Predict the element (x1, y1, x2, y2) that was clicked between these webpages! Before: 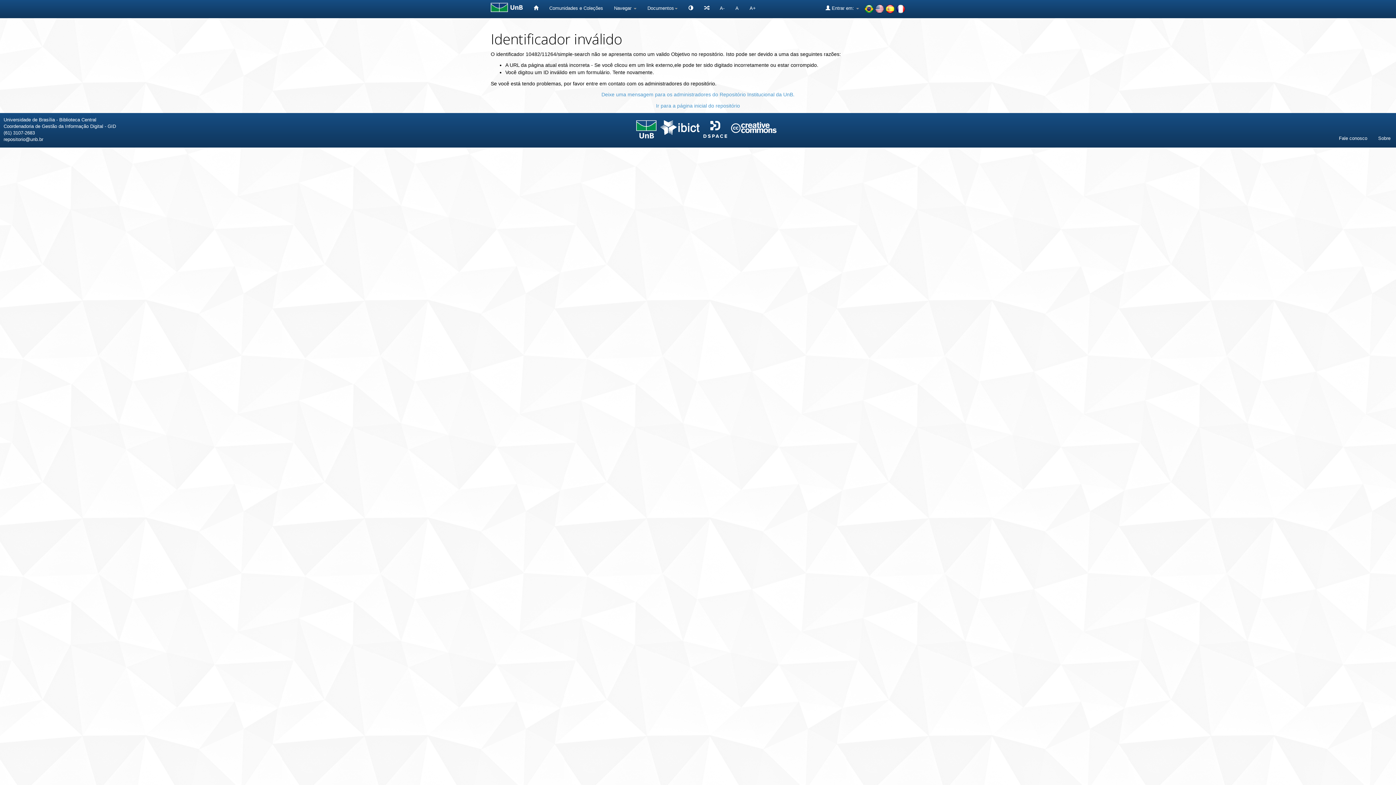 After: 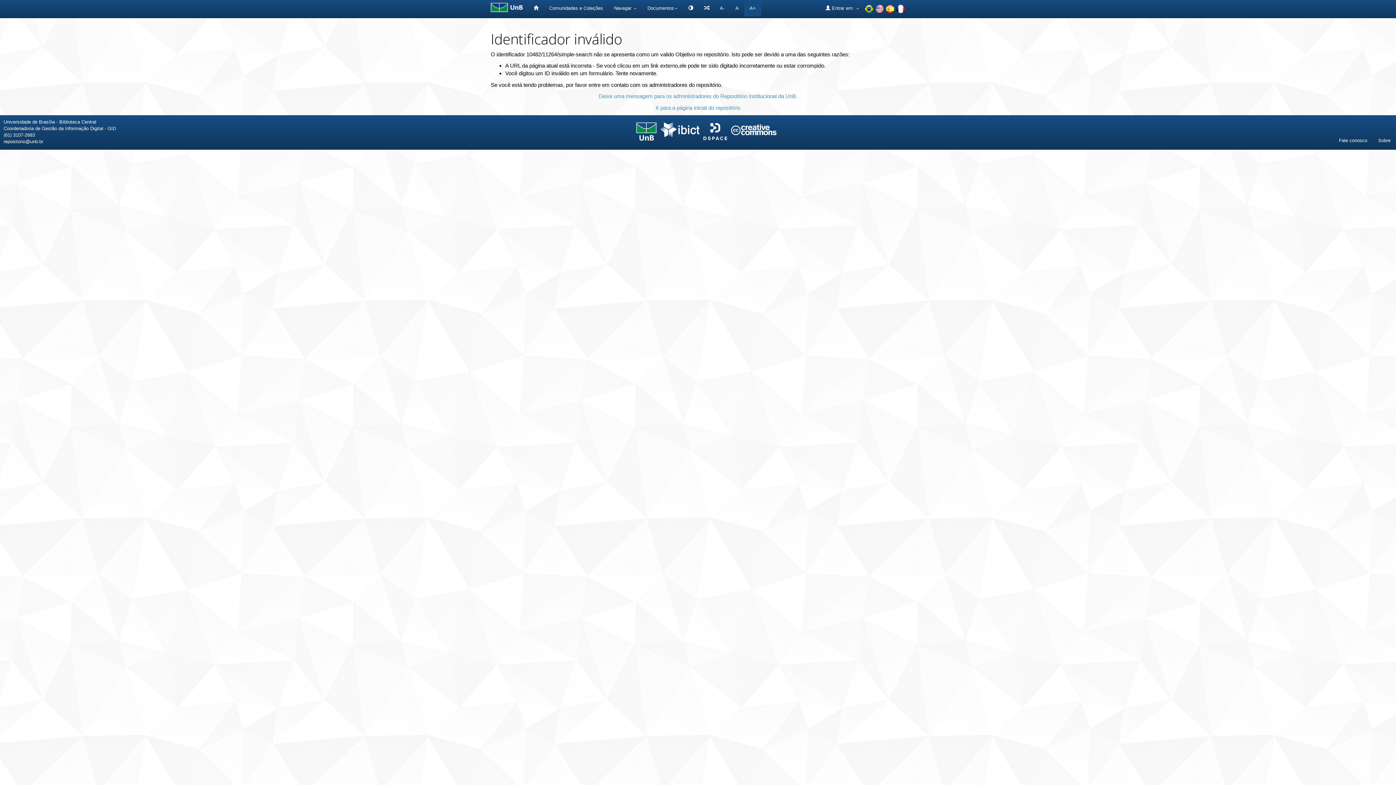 Action: label: A+ bbox: (744, 0, 761, 16)